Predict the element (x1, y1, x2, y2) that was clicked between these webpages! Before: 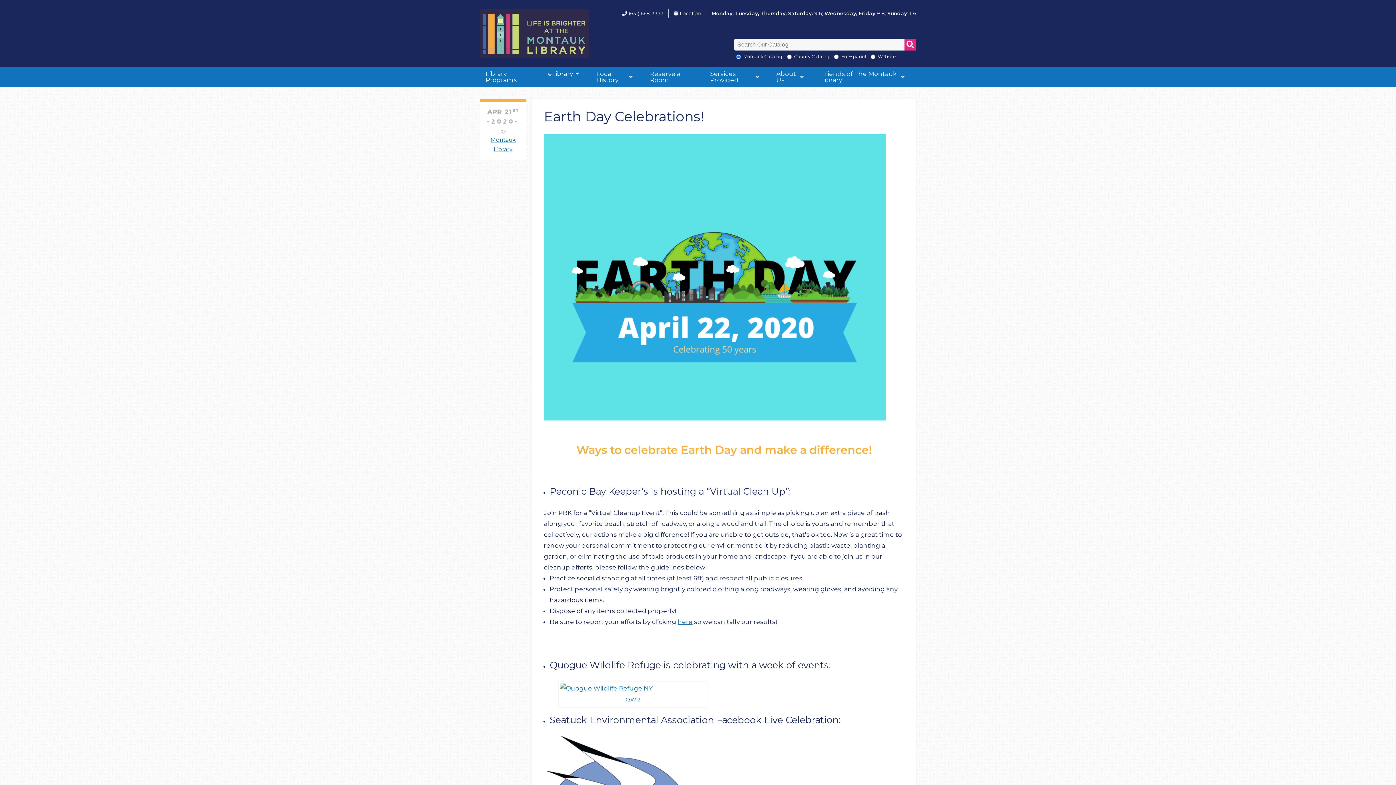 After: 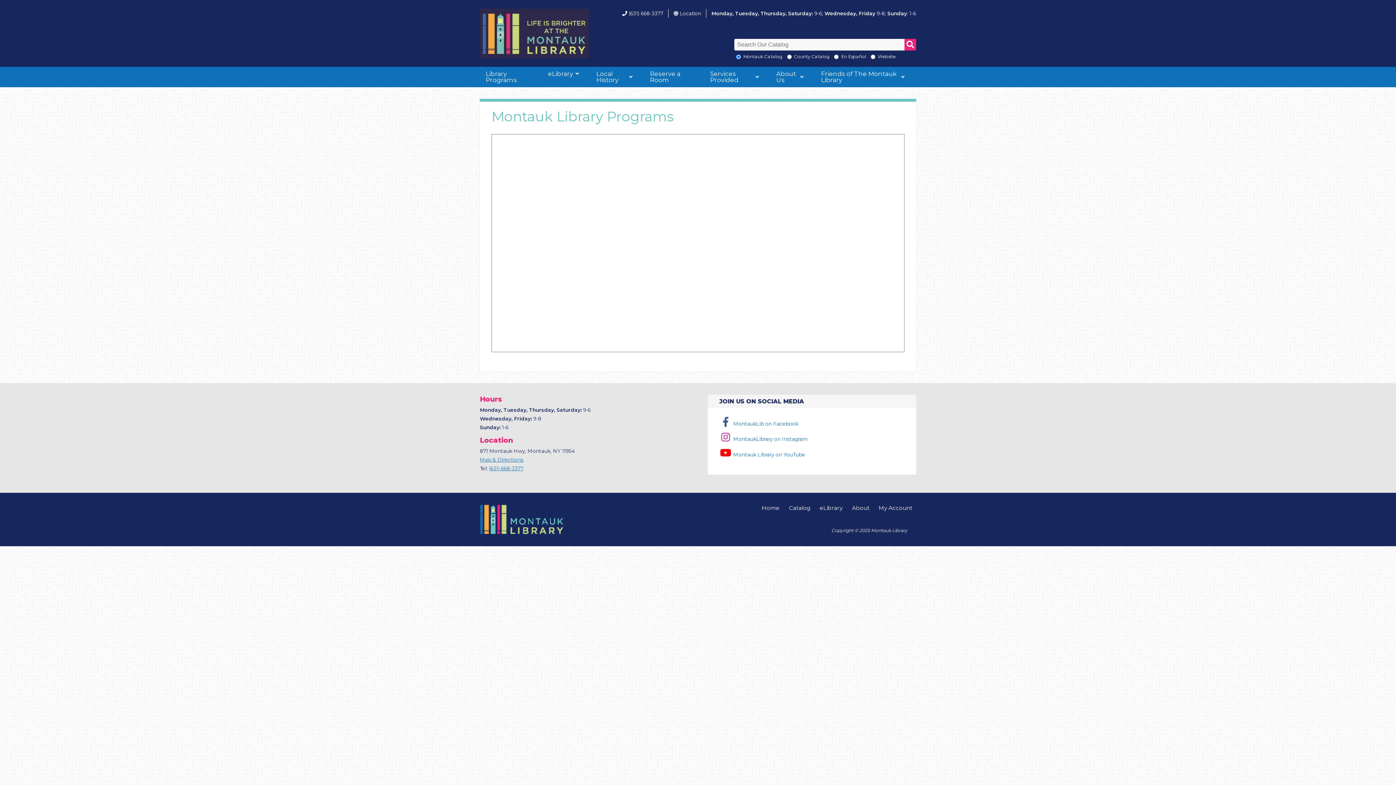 Action: label: Library Programs bbox: (480, 66, 533, 87)